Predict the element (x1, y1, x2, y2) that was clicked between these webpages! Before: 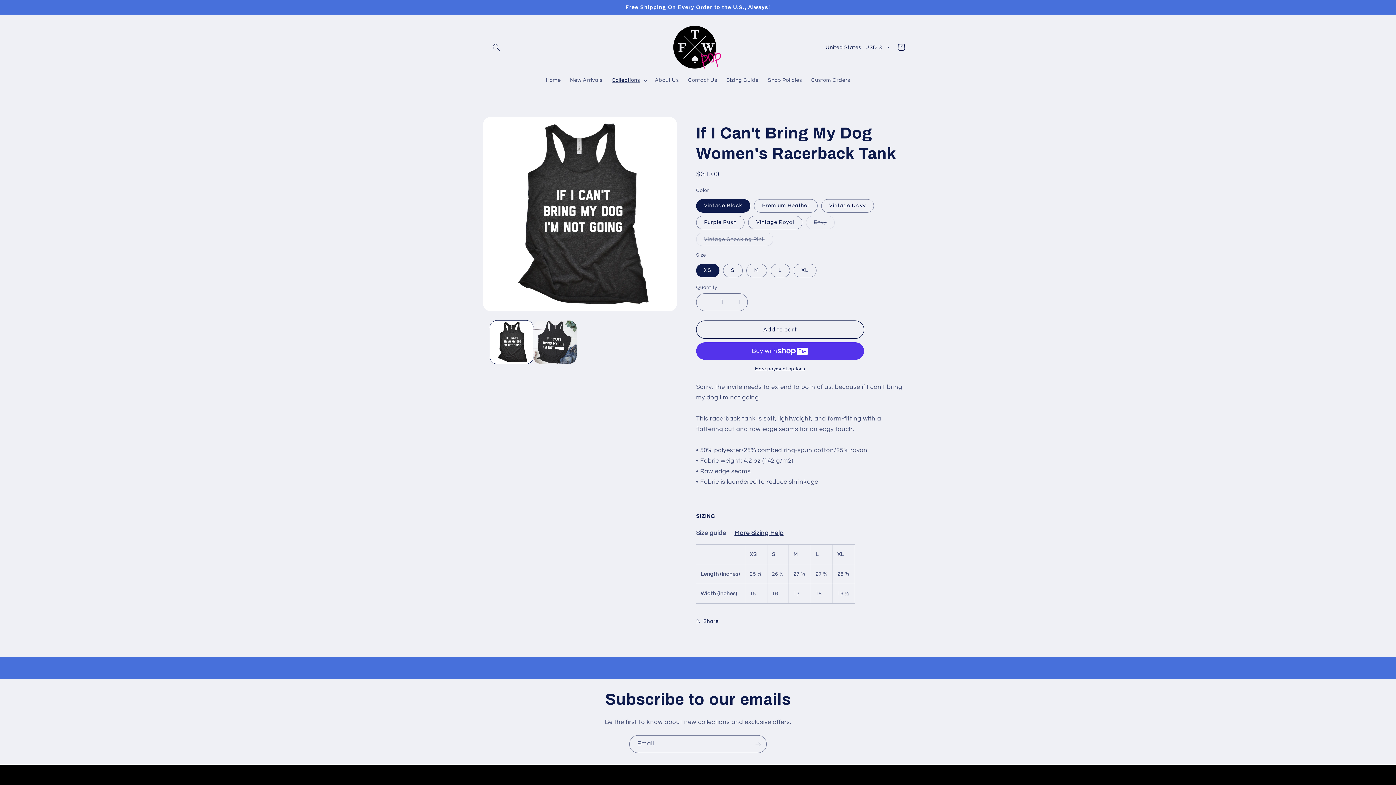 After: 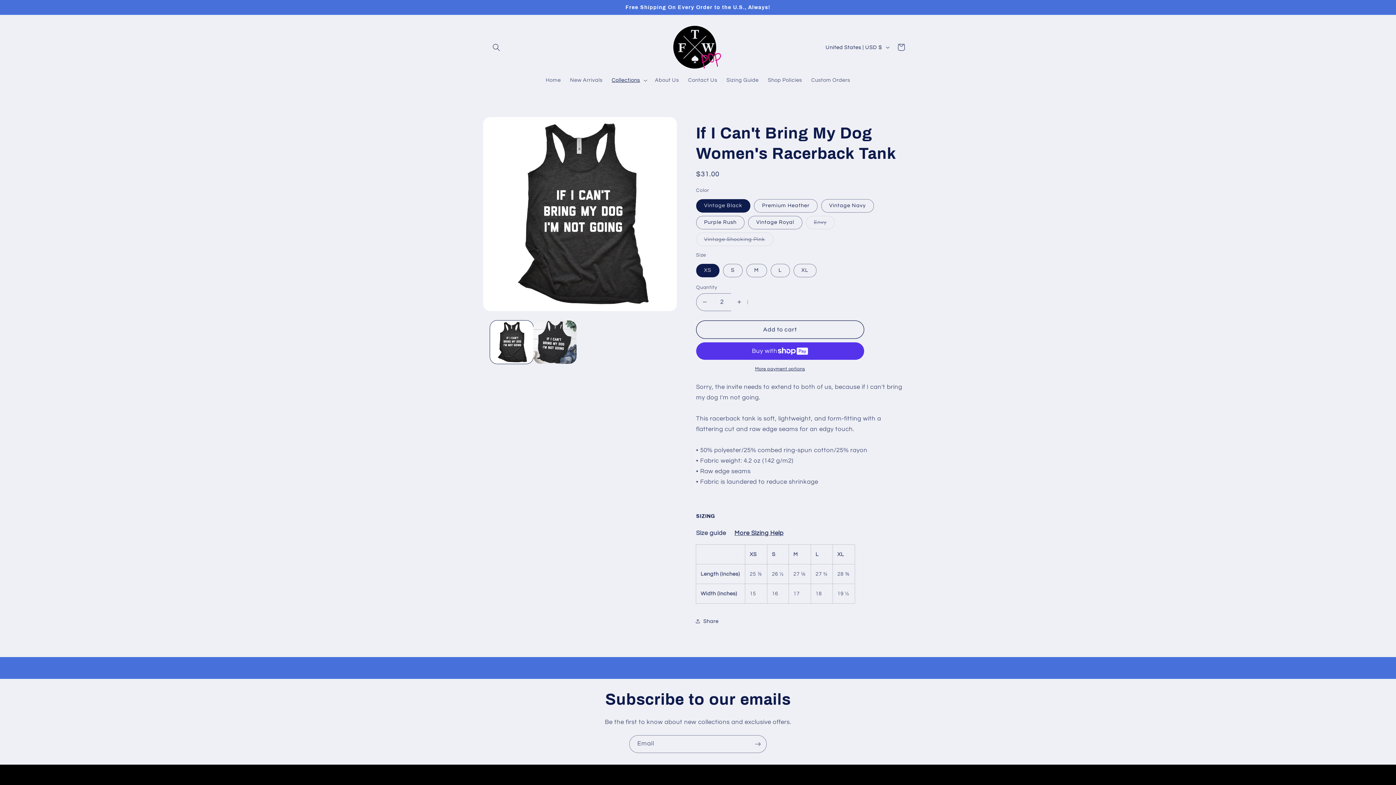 Action: label: Increase quantity for If I Can&#39;t Bring My Dog Women&#39;s Racerback Tank bbox: (731, 293, 747, 311)